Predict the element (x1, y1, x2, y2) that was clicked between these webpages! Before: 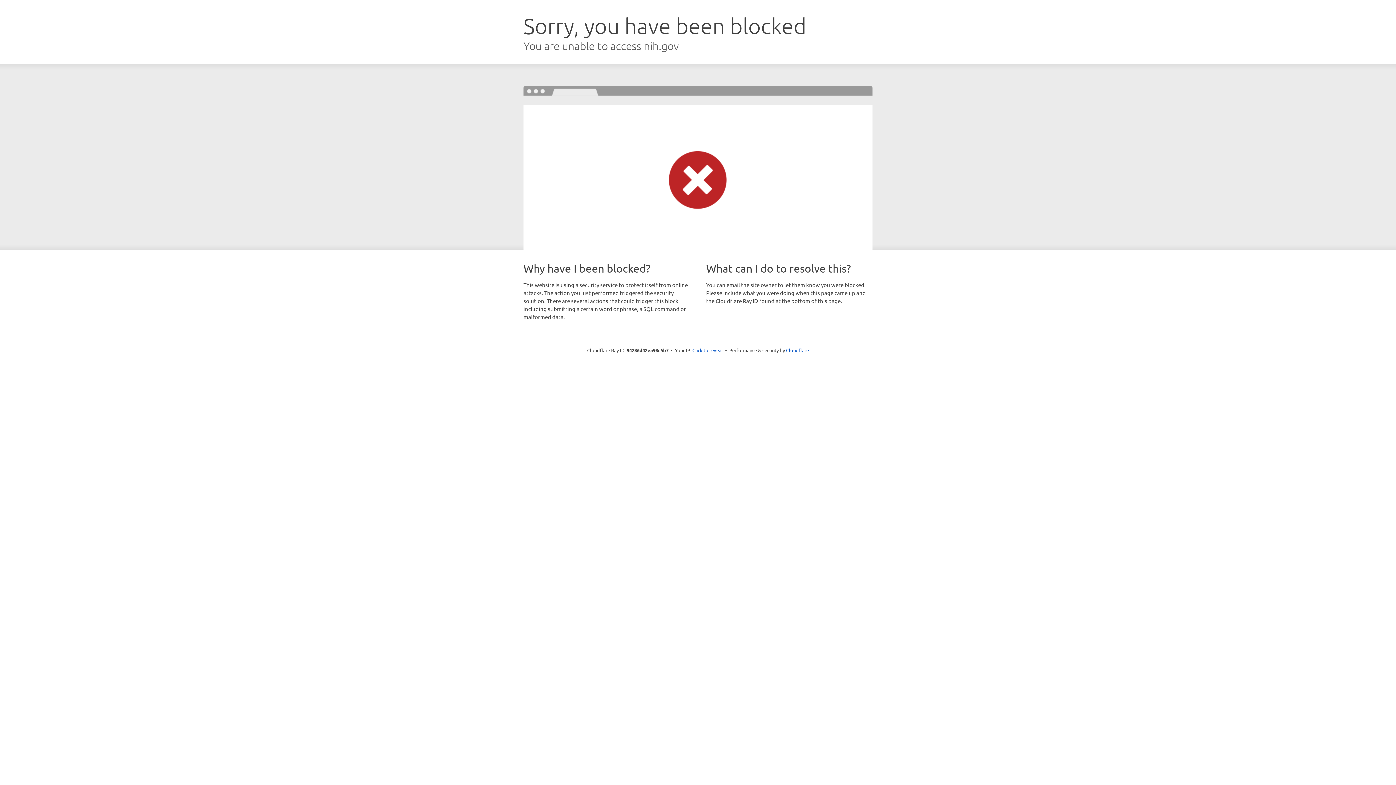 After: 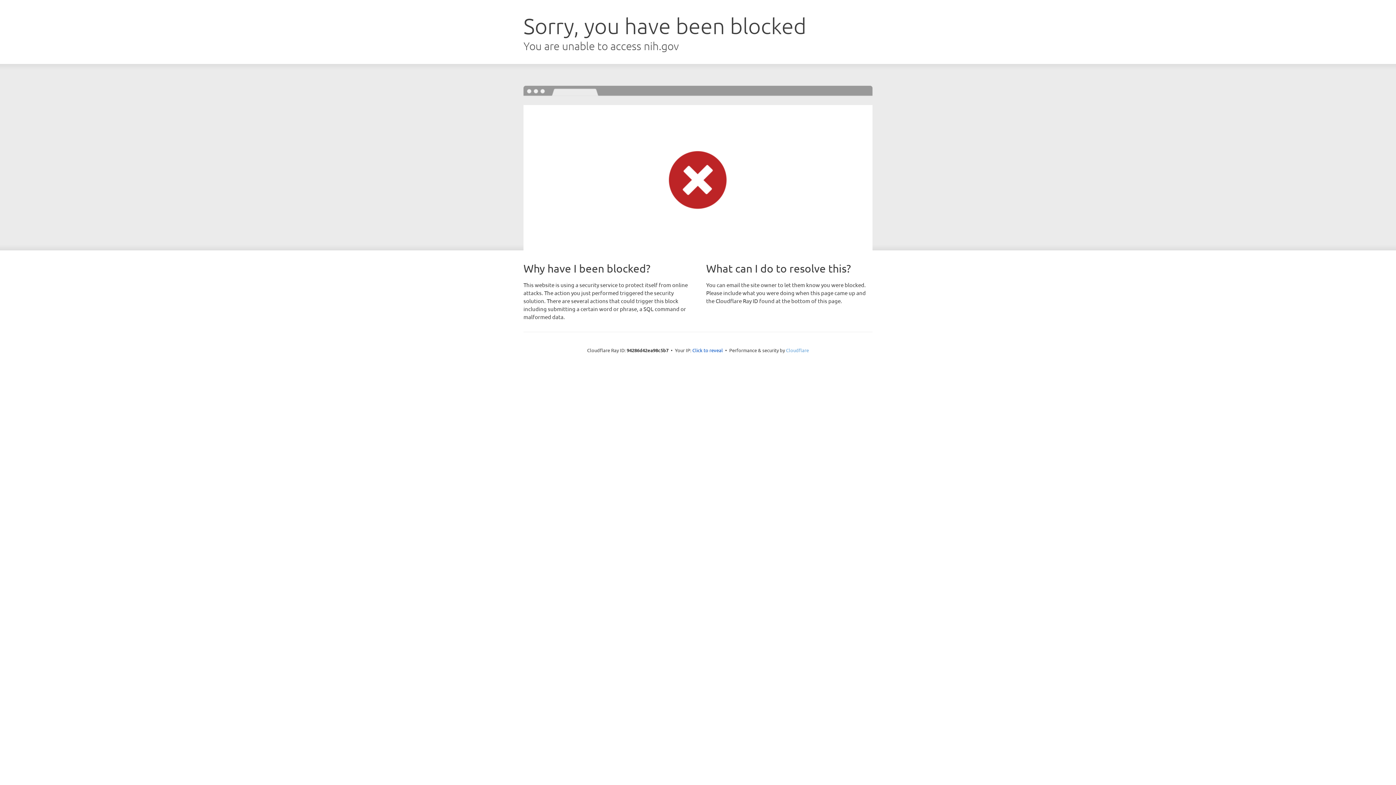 Action: label: Cloudflare bbox: (786, 347, 809, 353)